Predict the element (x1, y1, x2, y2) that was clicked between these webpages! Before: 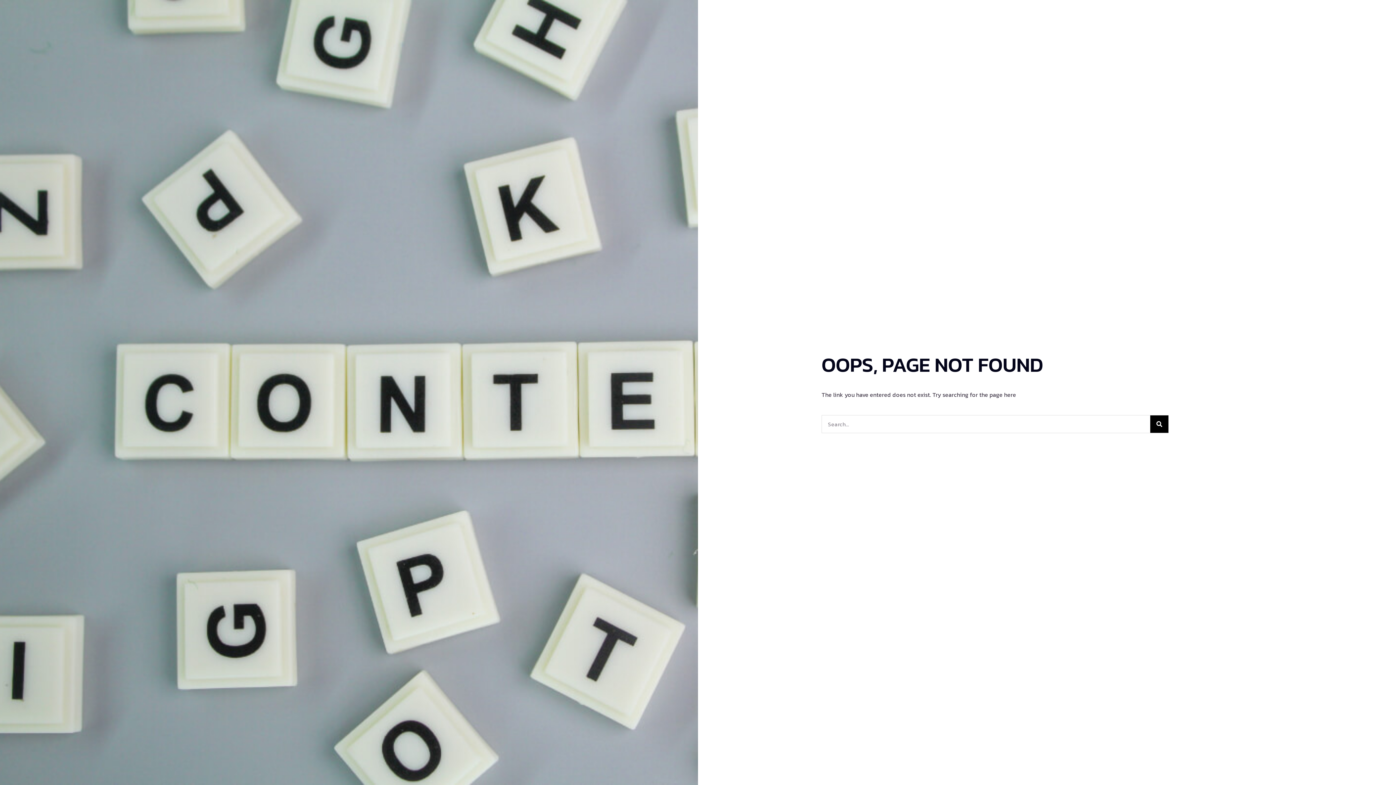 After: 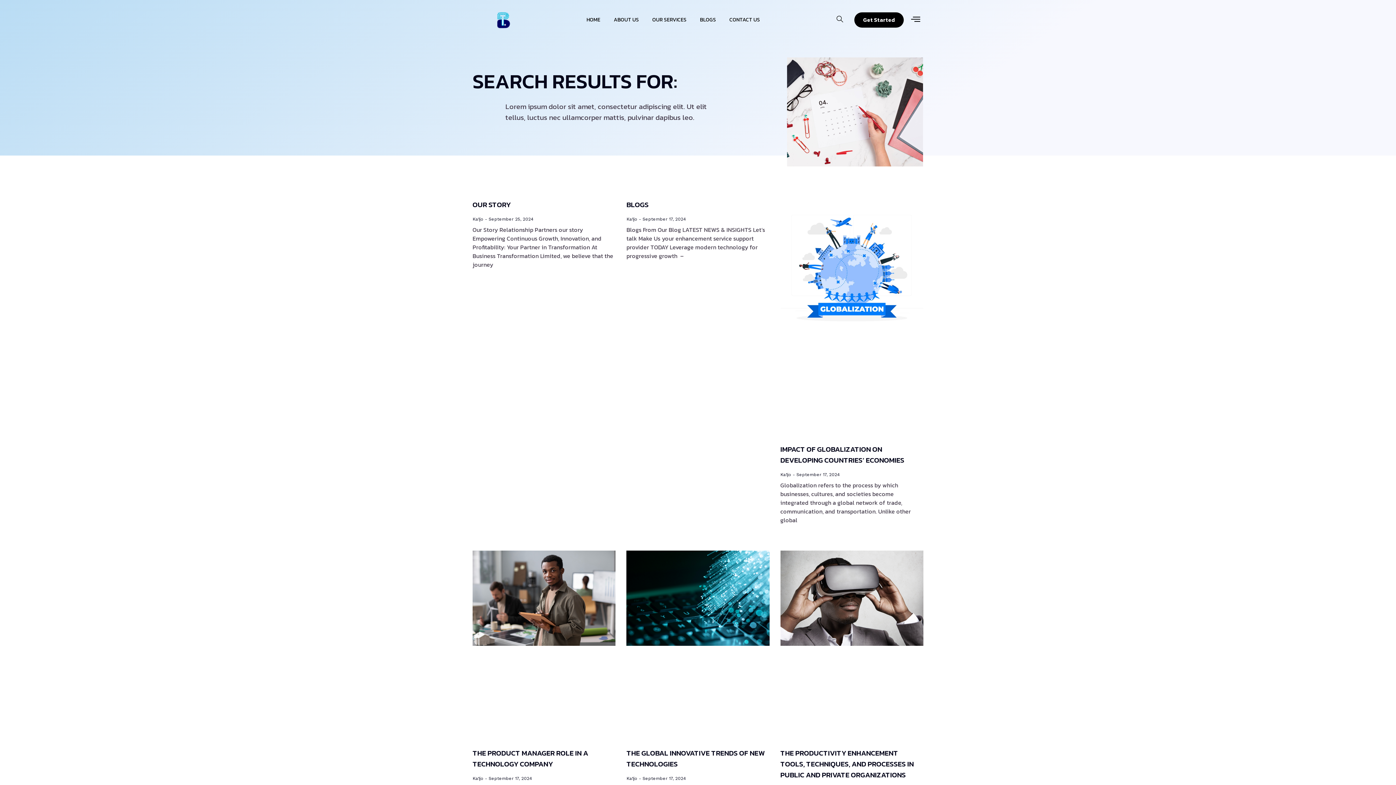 Action: bbox: (1150, 415, 1168, 433) label: Search